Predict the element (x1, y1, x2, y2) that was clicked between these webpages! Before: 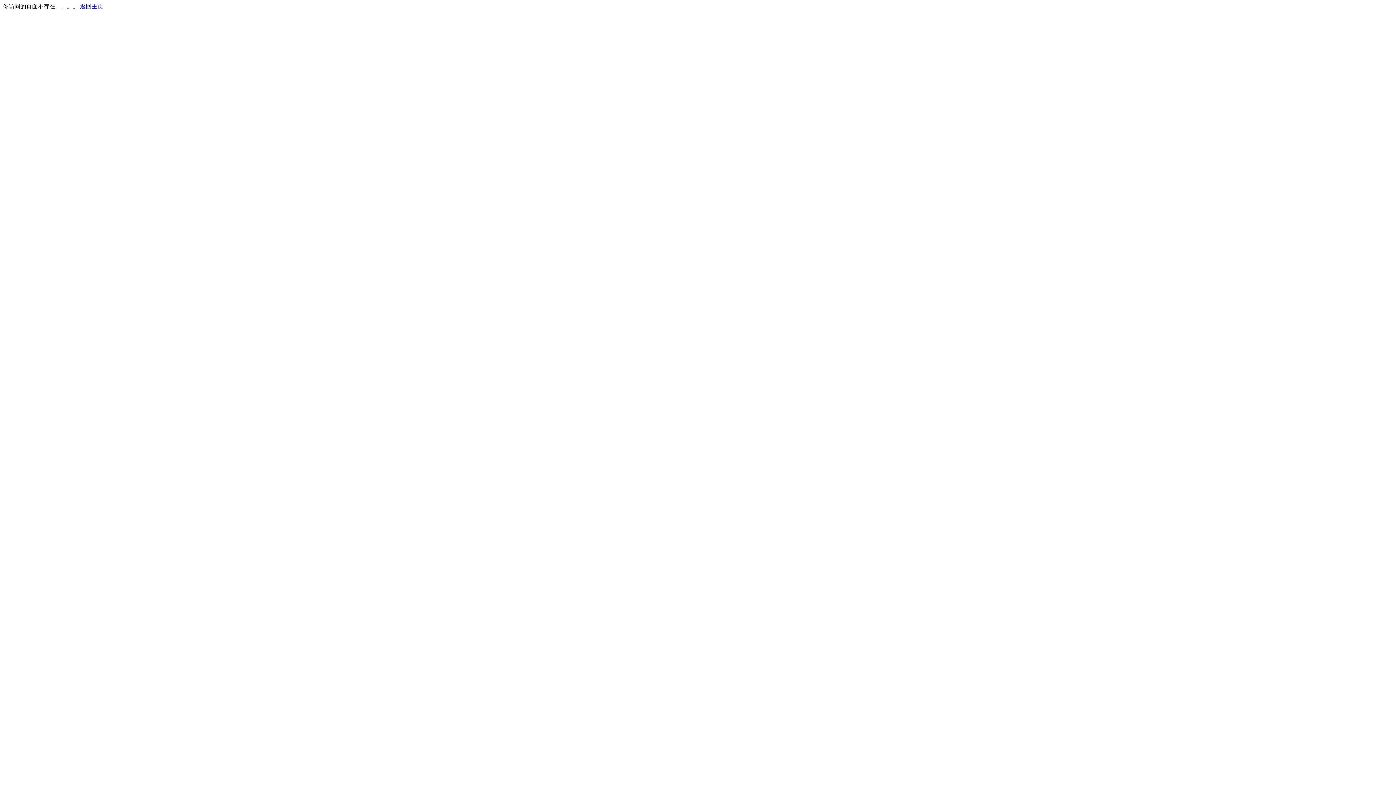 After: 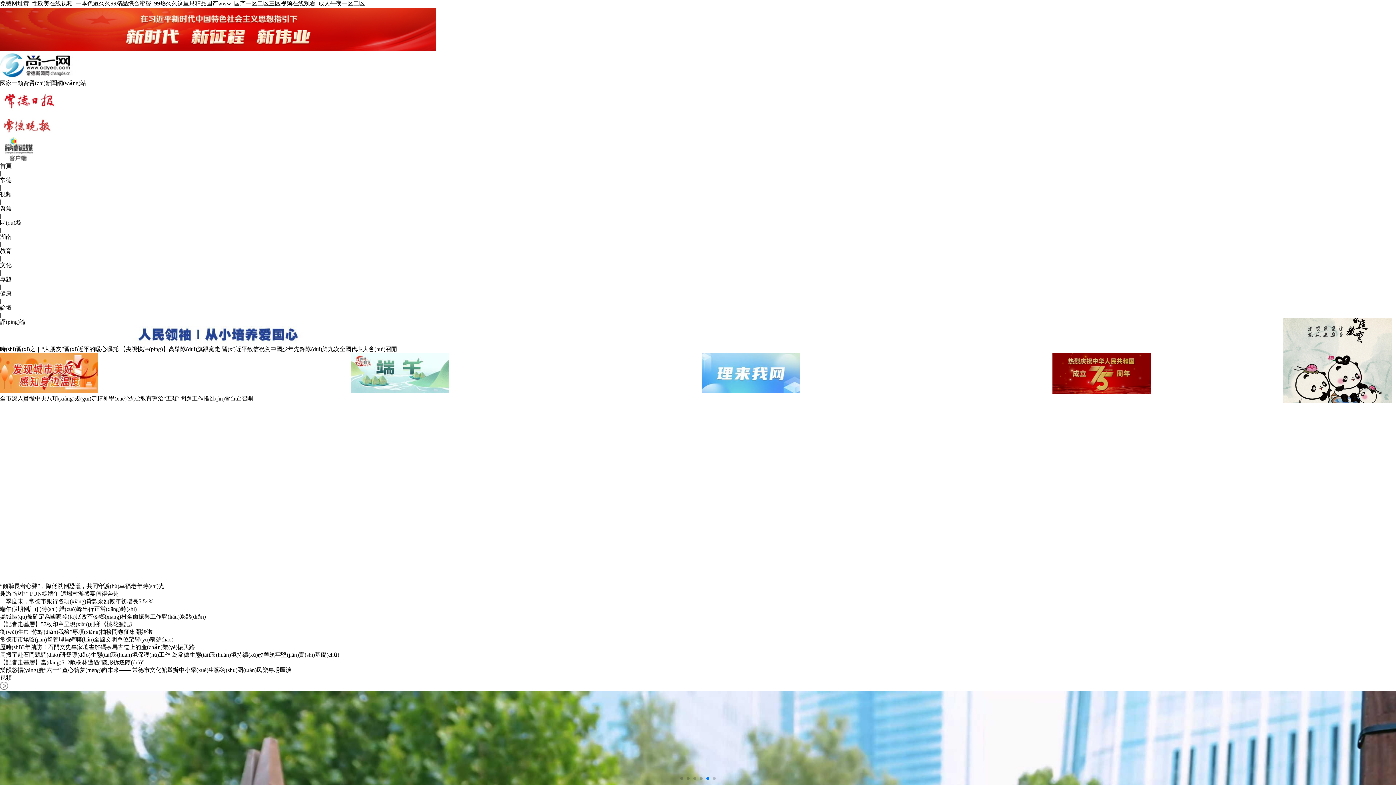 Action: label: 返回主页 bbox: (80, 3, 103, 9)